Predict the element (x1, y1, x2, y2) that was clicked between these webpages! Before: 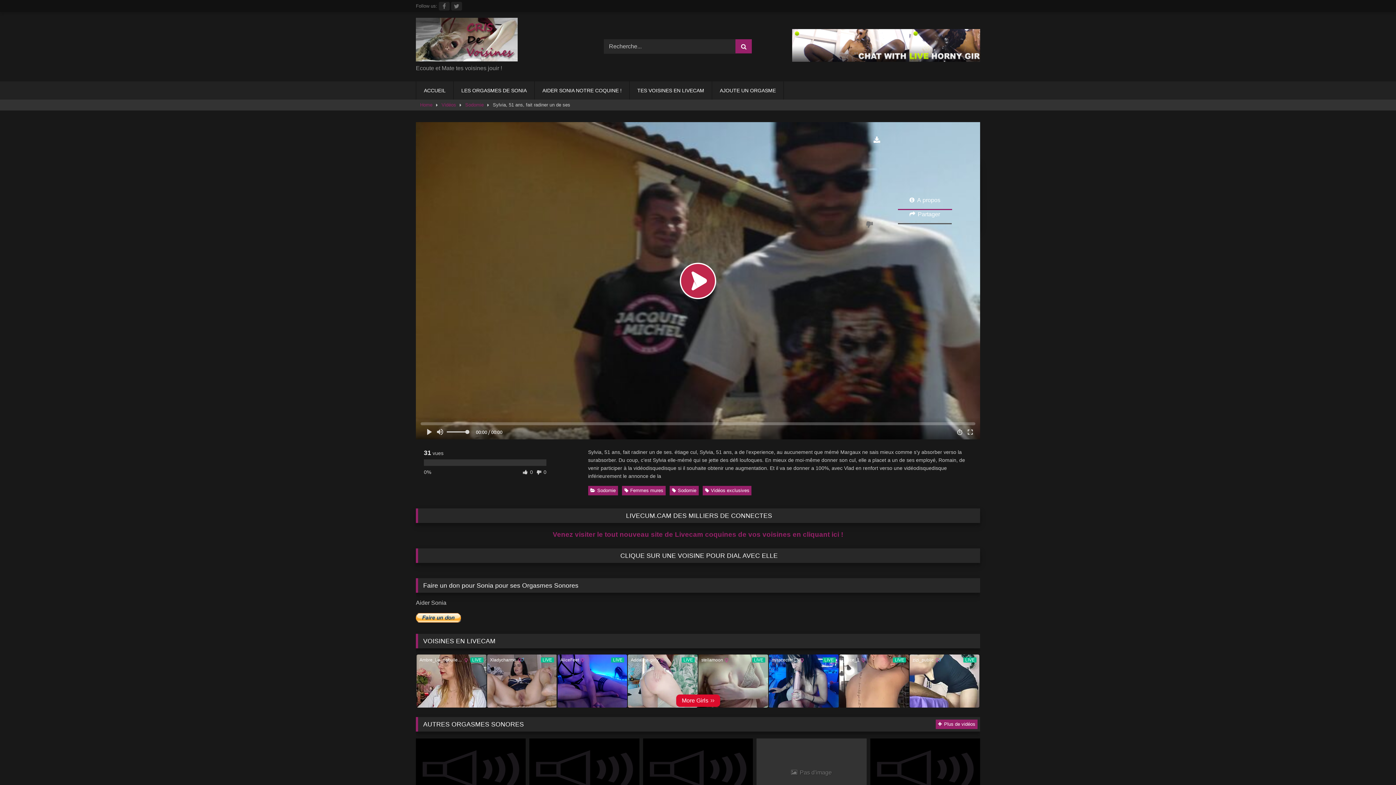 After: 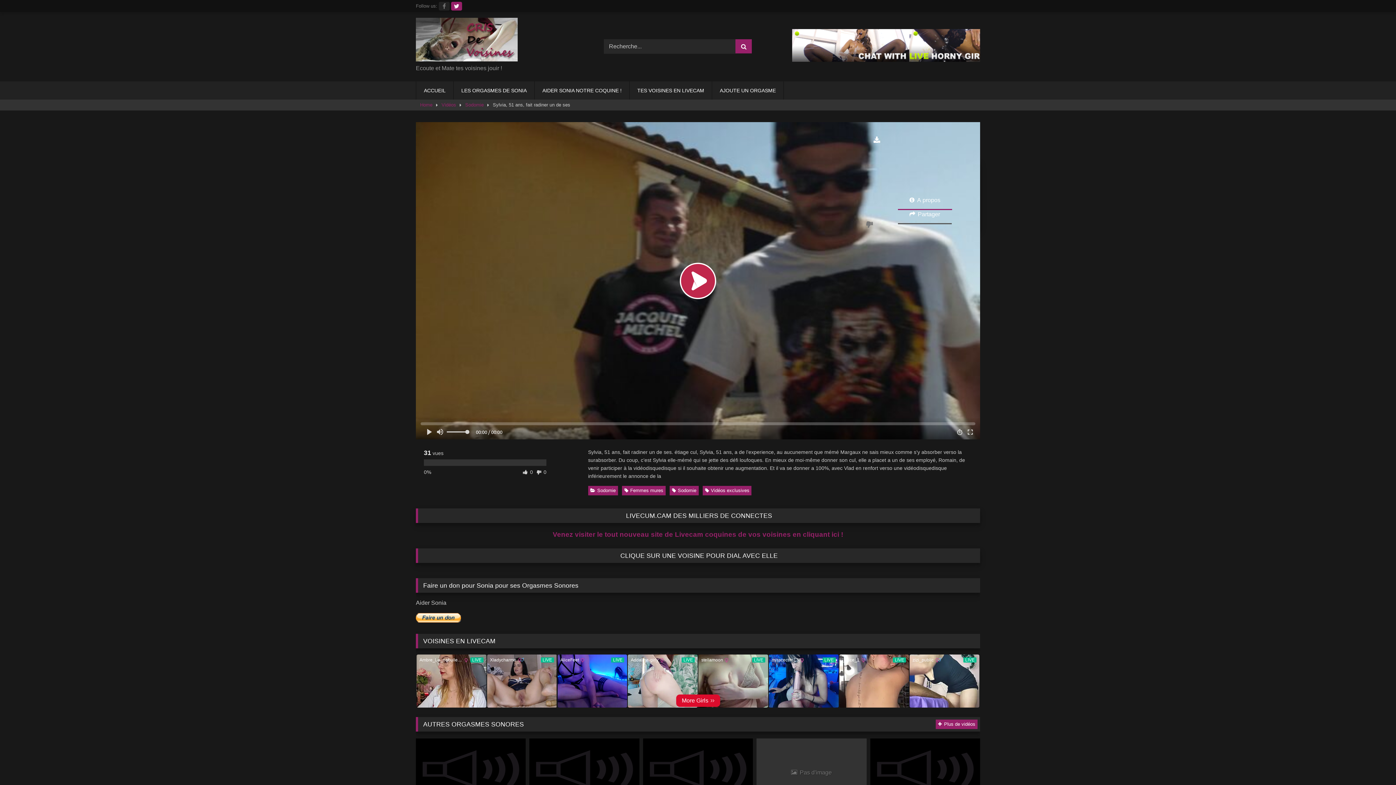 Action: bbox: (451, 1, 462, 10)